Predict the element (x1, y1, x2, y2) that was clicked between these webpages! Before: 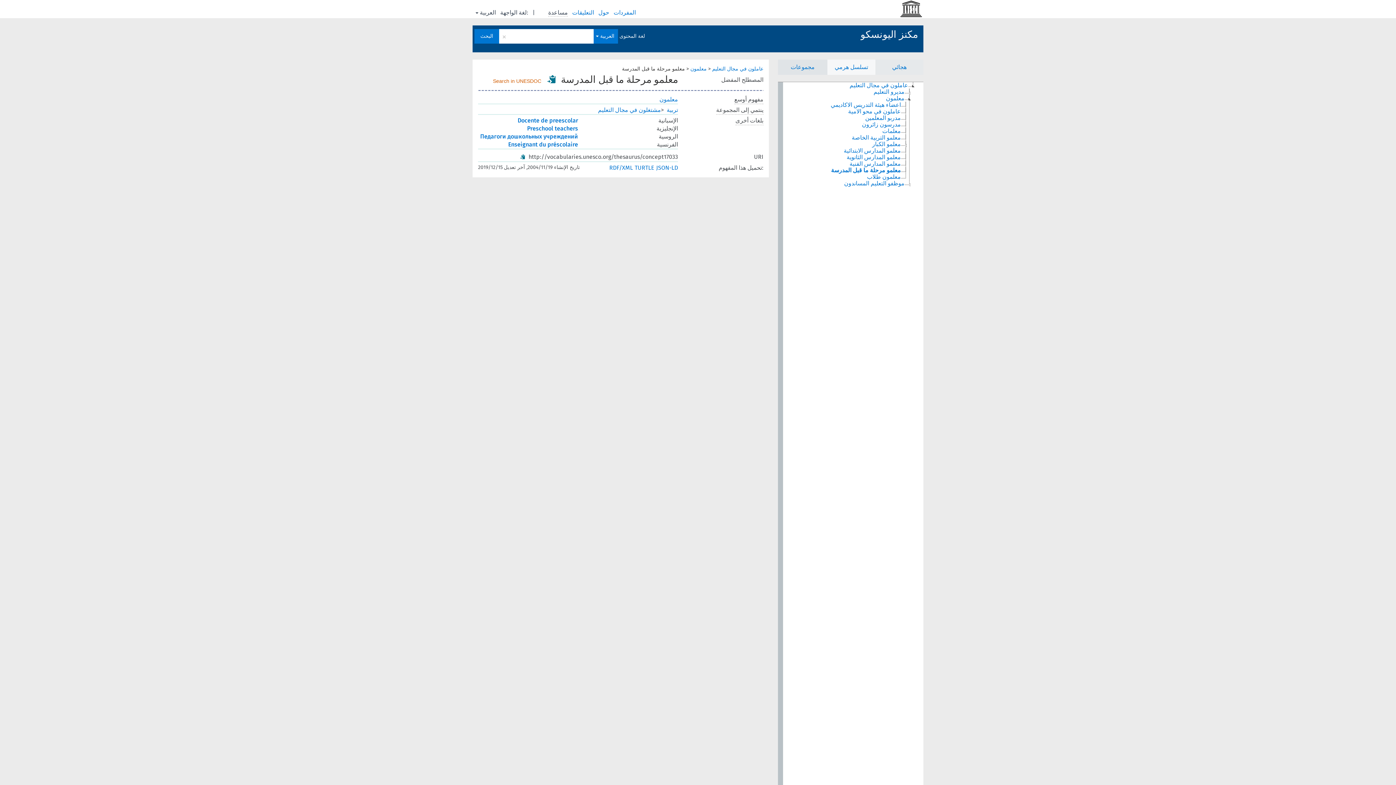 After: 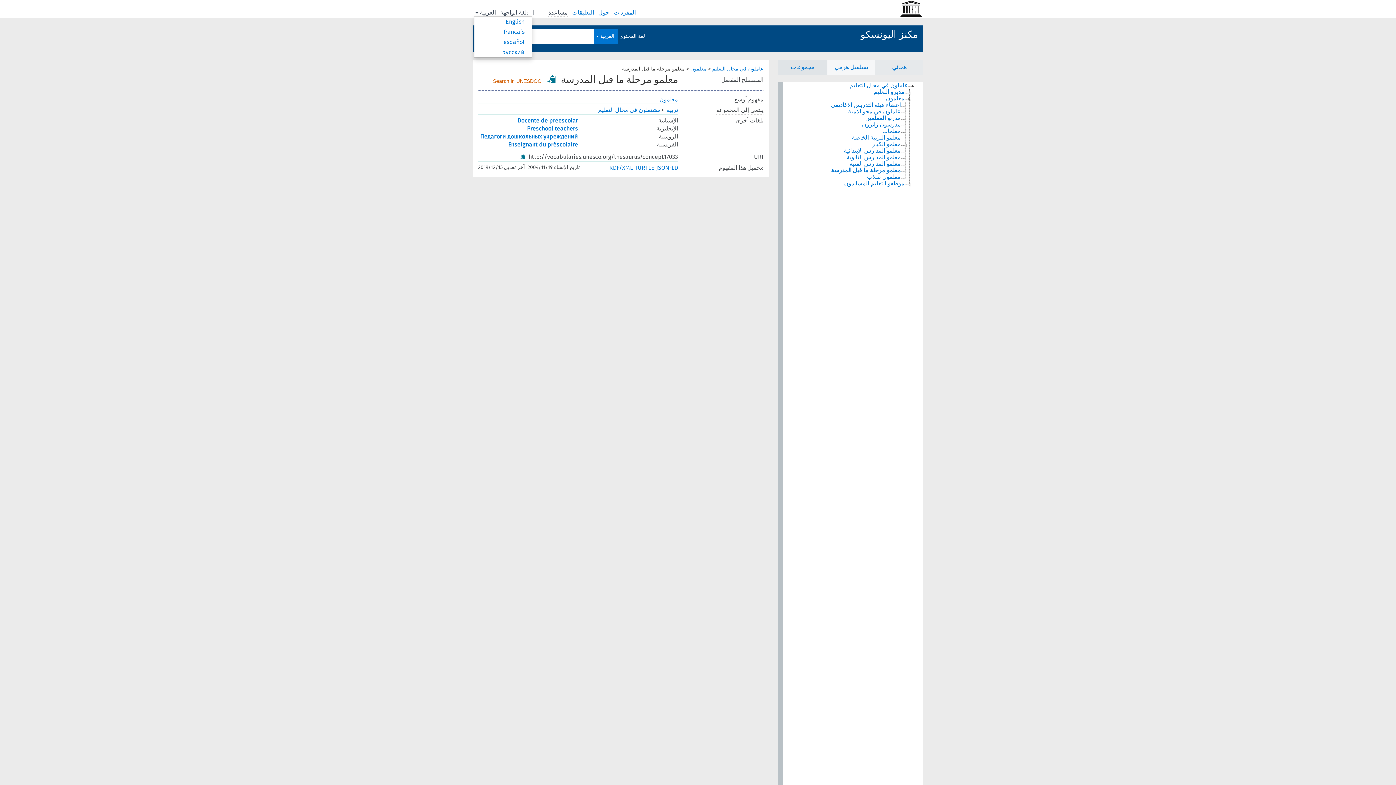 Action: bbox: (474, 8, 496, 16) label: العربية